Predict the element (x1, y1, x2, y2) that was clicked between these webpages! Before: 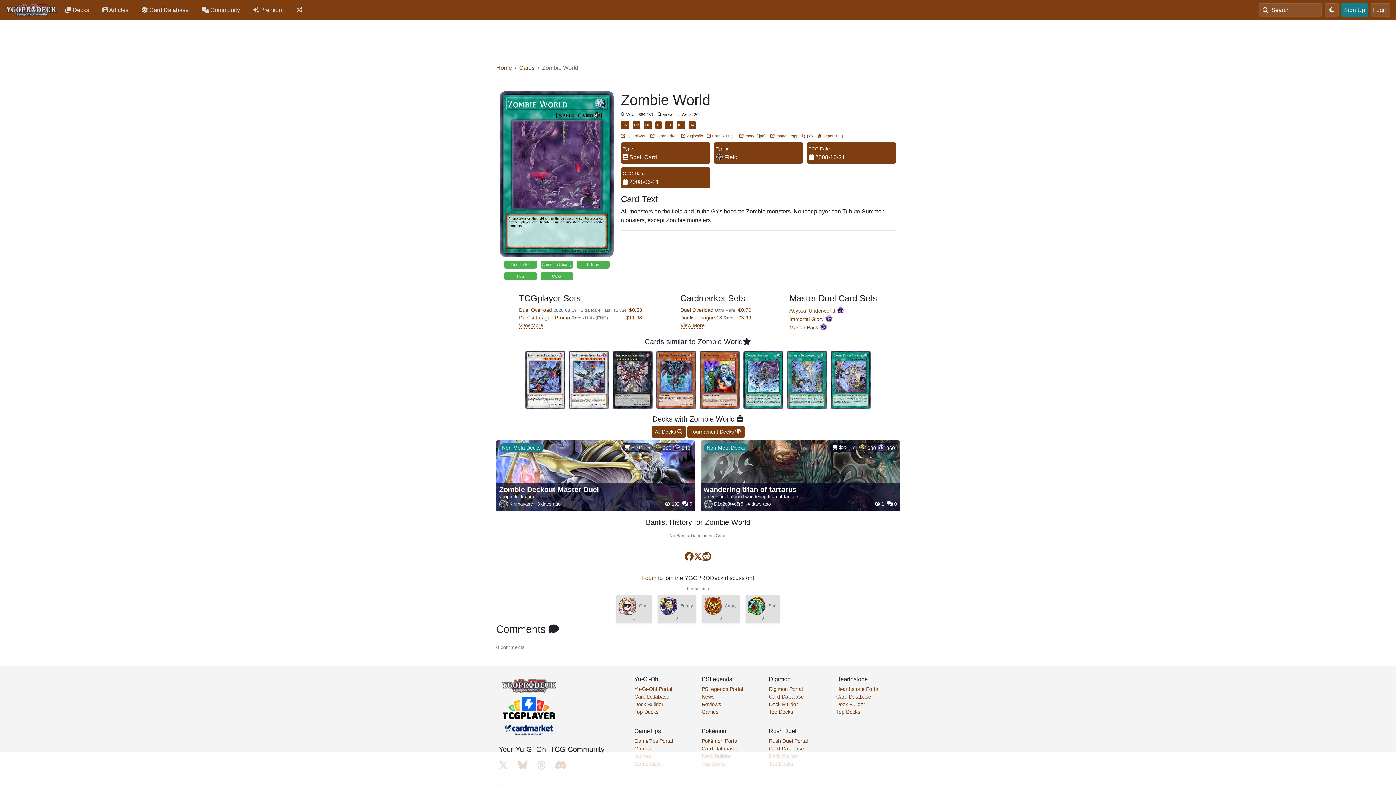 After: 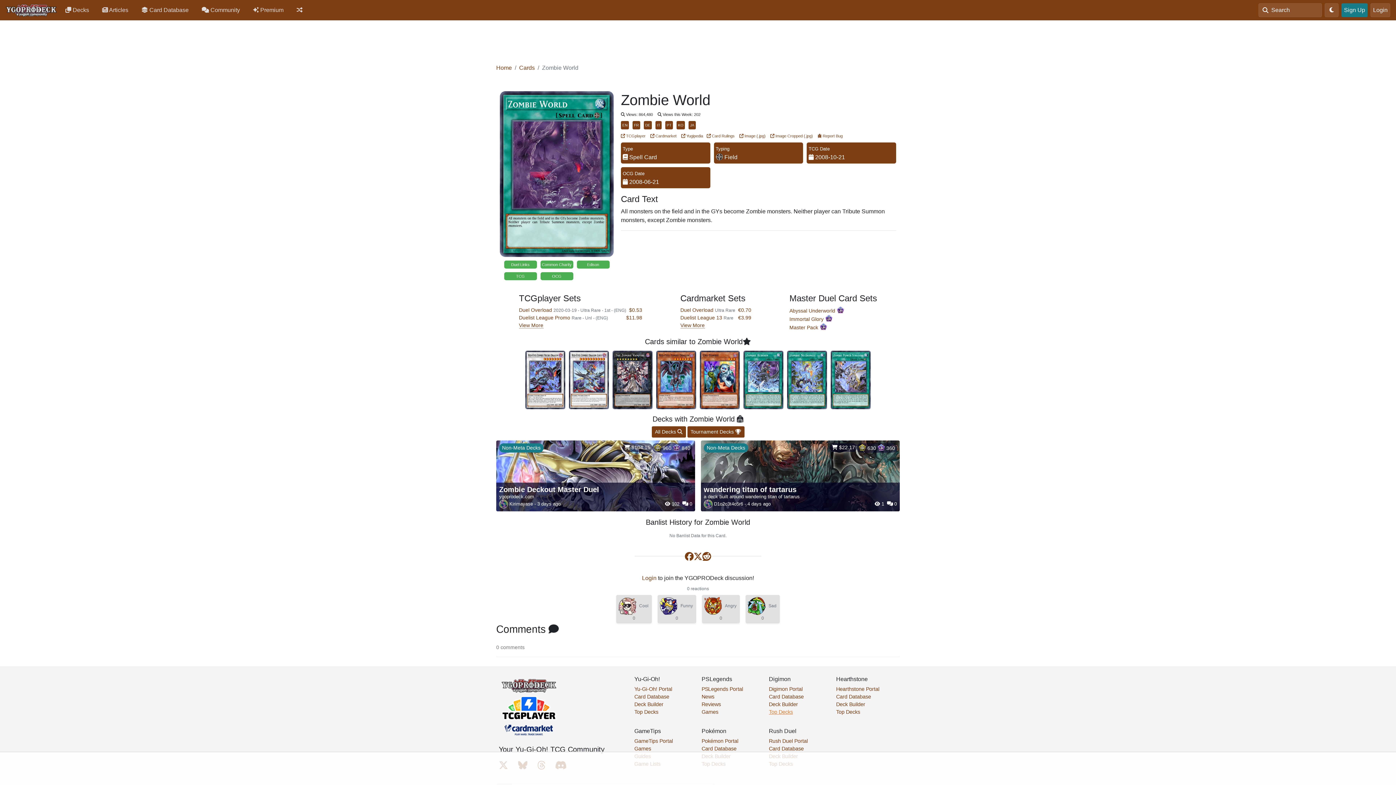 Action: bbox: (769, 709, 793, 715) label: Top Decks